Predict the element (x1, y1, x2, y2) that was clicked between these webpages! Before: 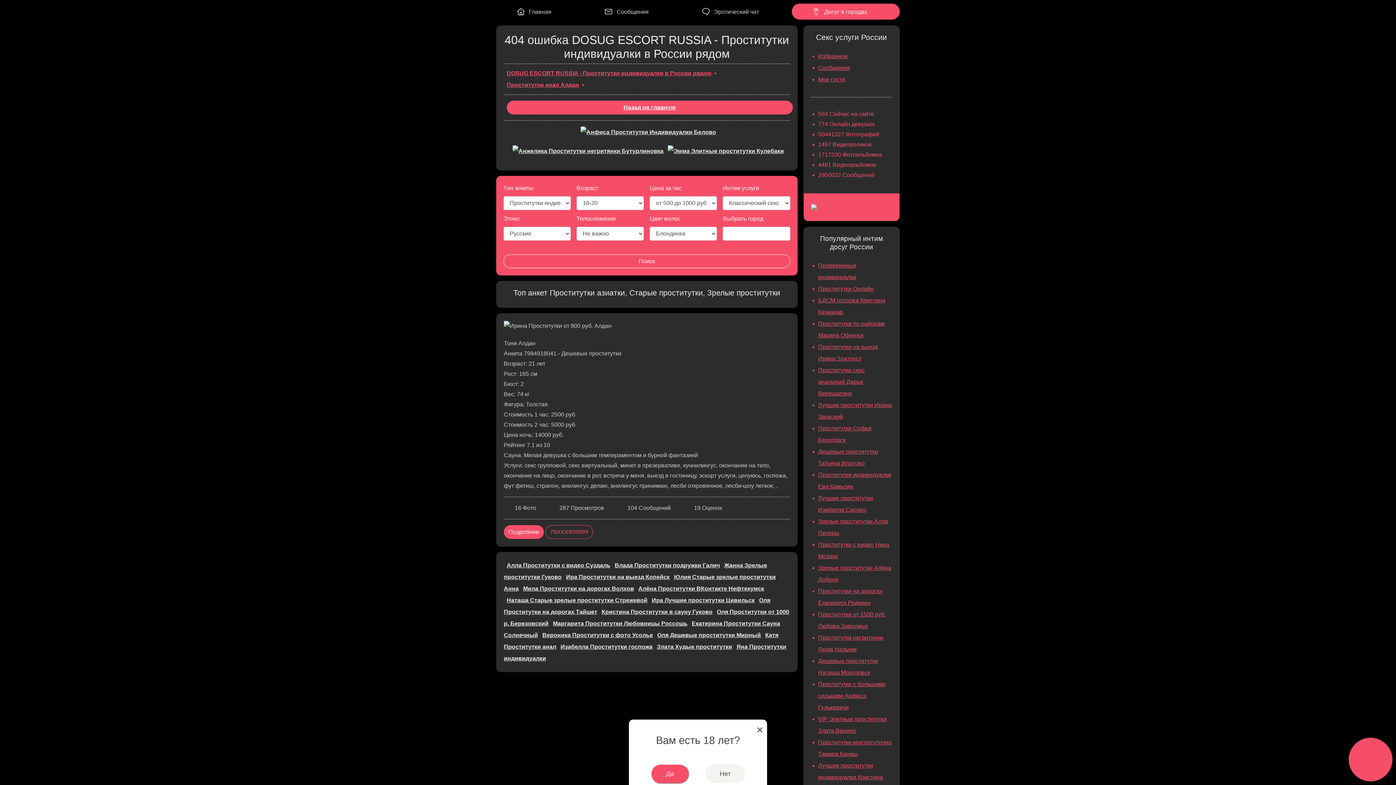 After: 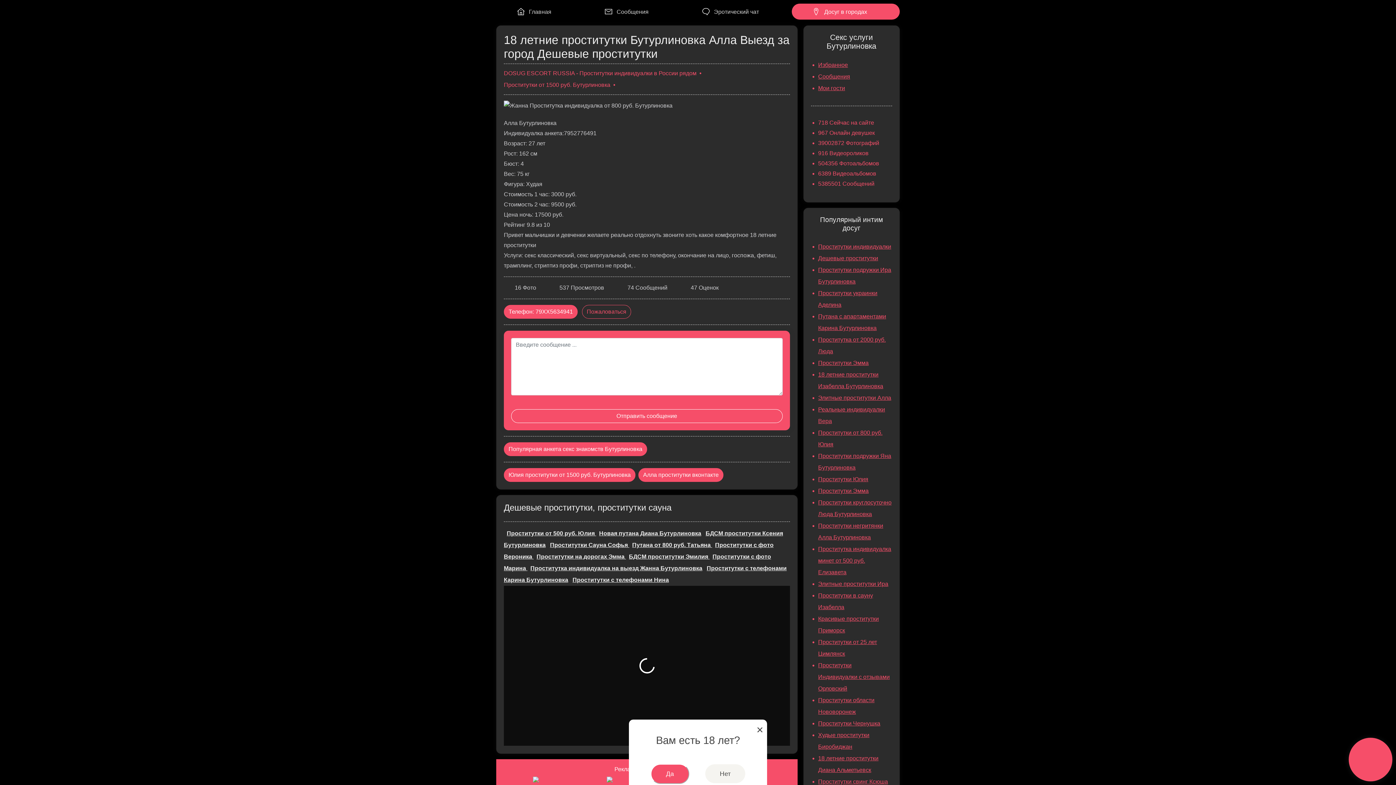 Action: bbox: (512, 151, 663, 157)